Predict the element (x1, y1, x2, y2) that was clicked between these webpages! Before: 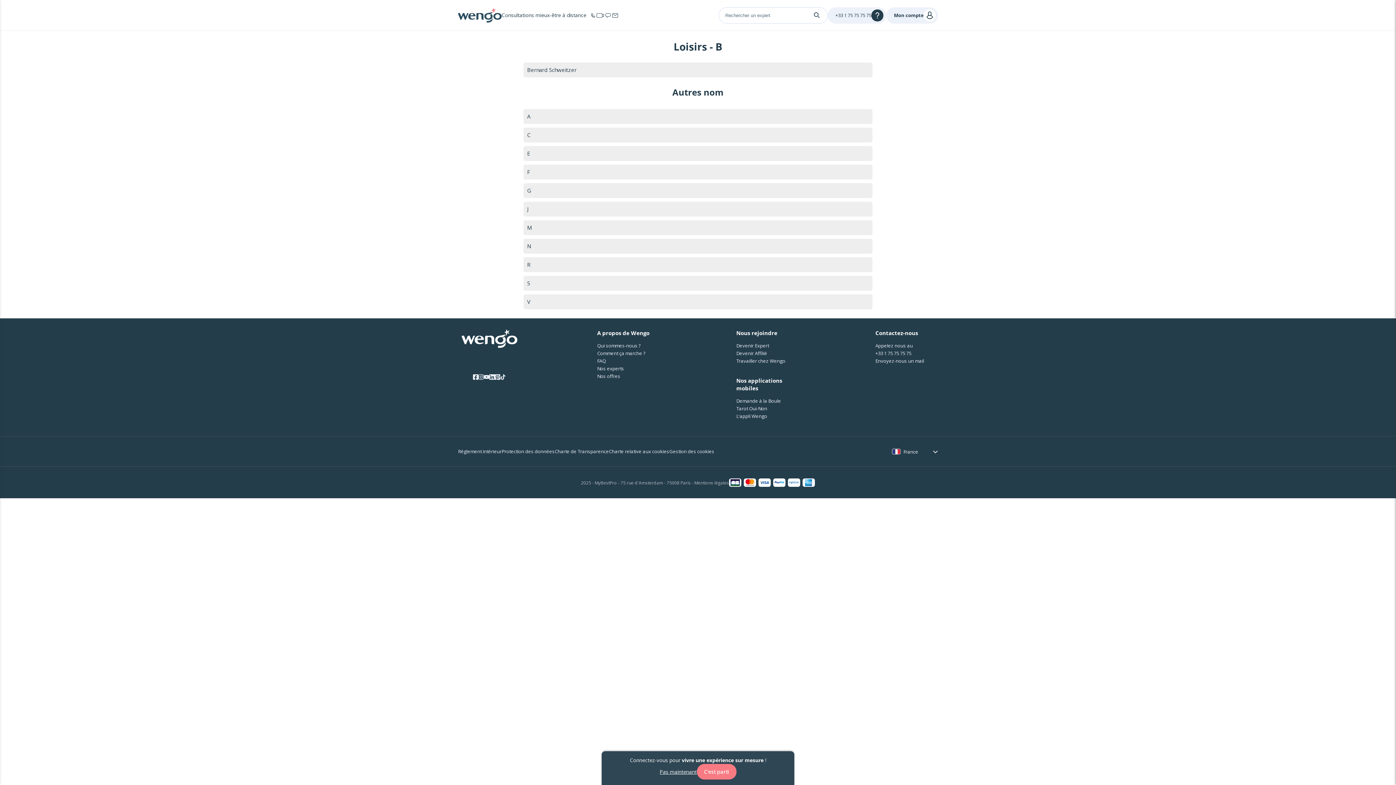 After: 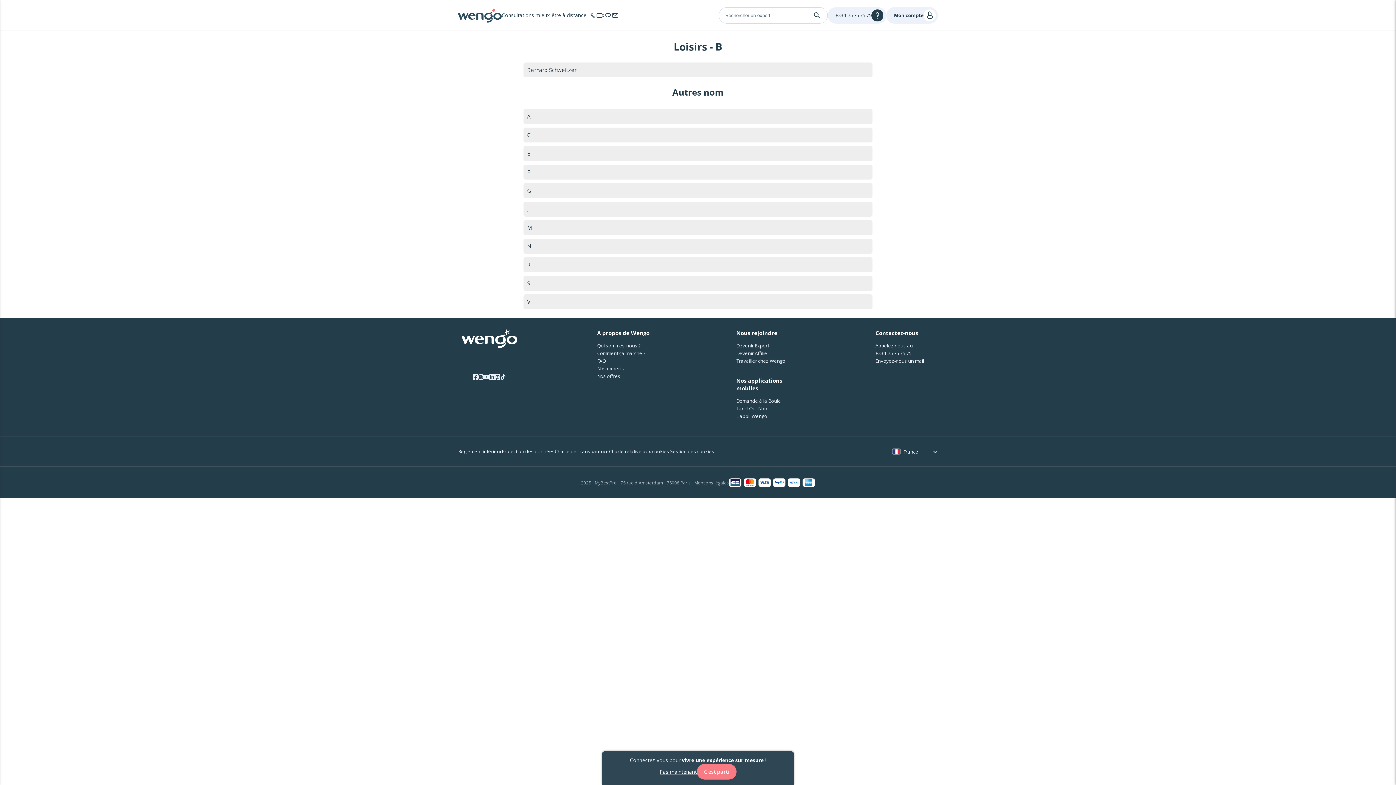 Action: bbox: (500, 374, 505, 380) label: Tik Tok